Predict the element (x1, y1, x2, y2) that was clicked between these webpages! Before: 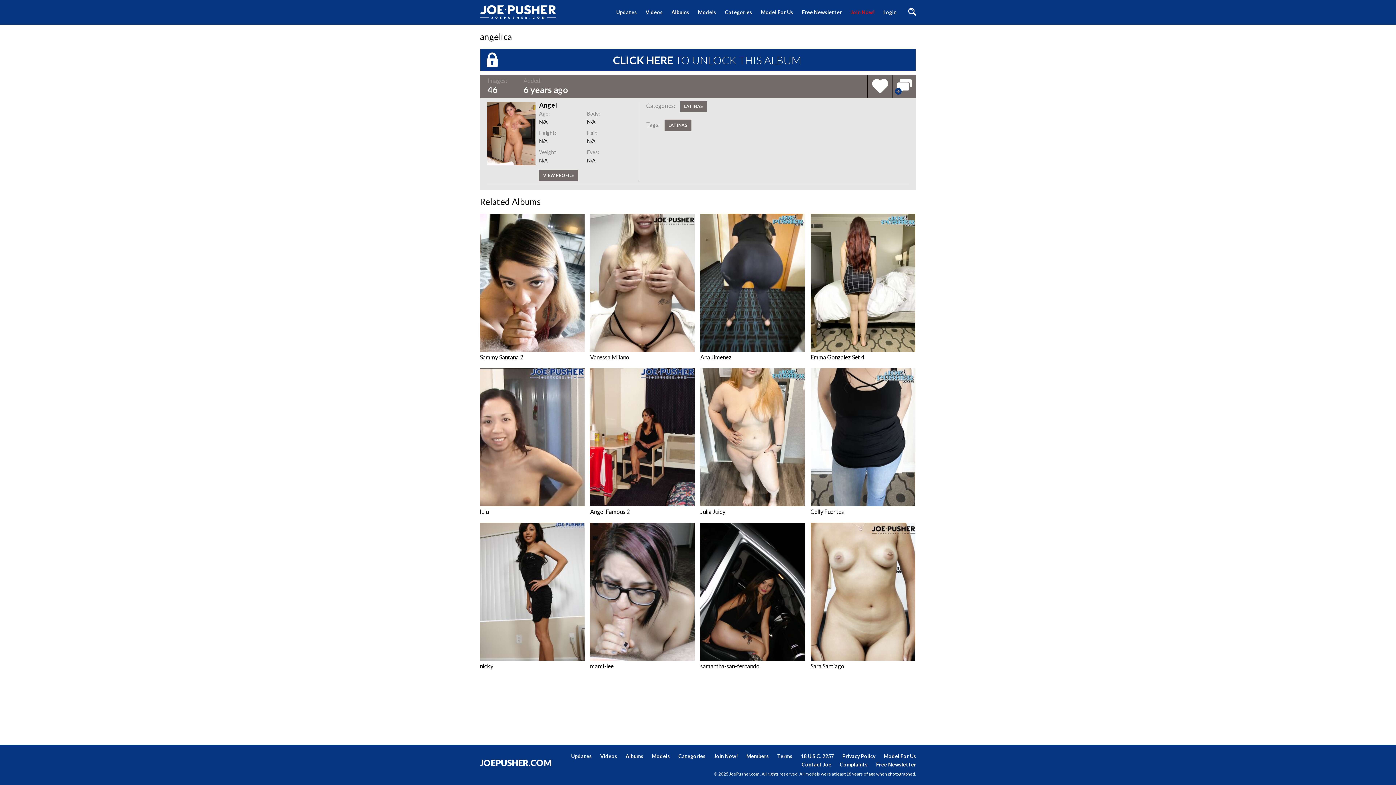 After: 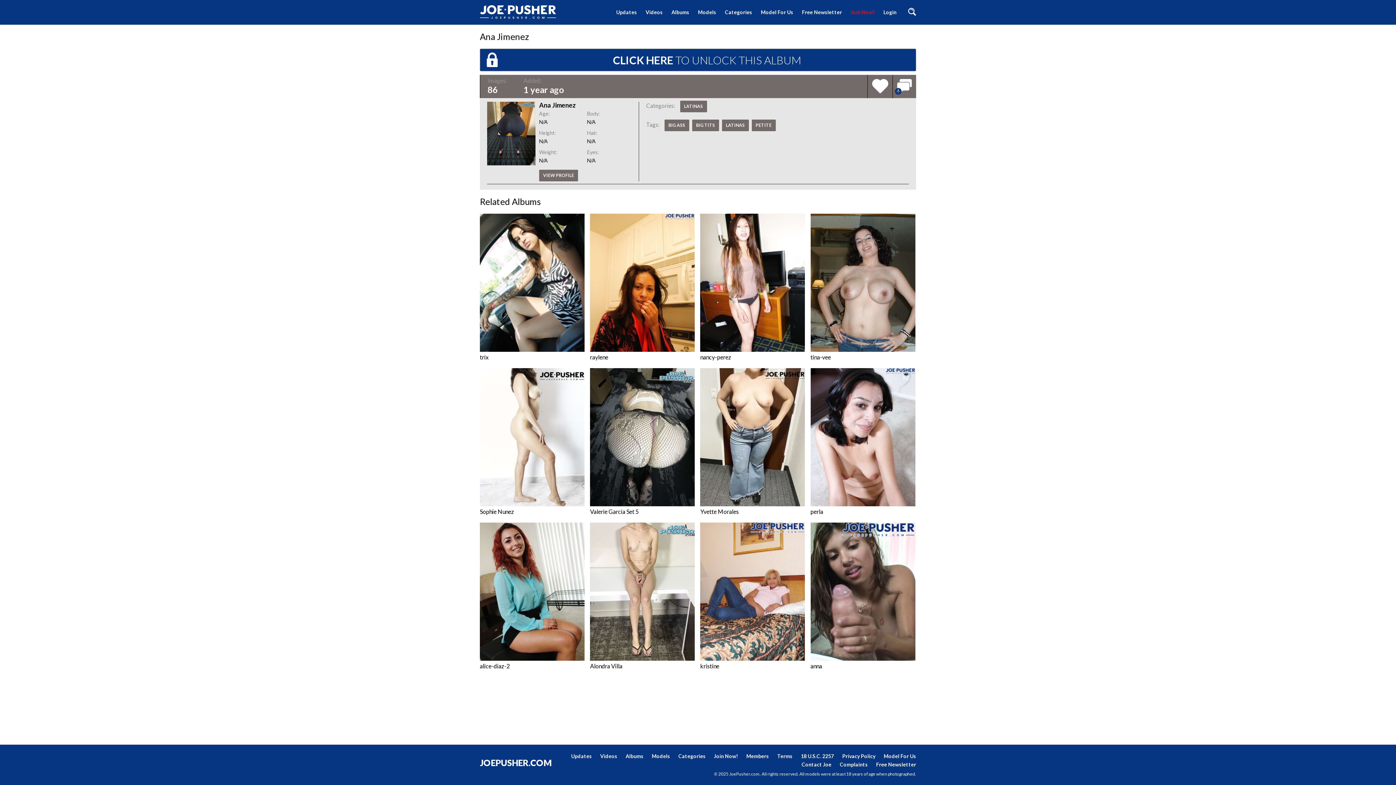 Action: bbox: (700, 345, 805, 352)